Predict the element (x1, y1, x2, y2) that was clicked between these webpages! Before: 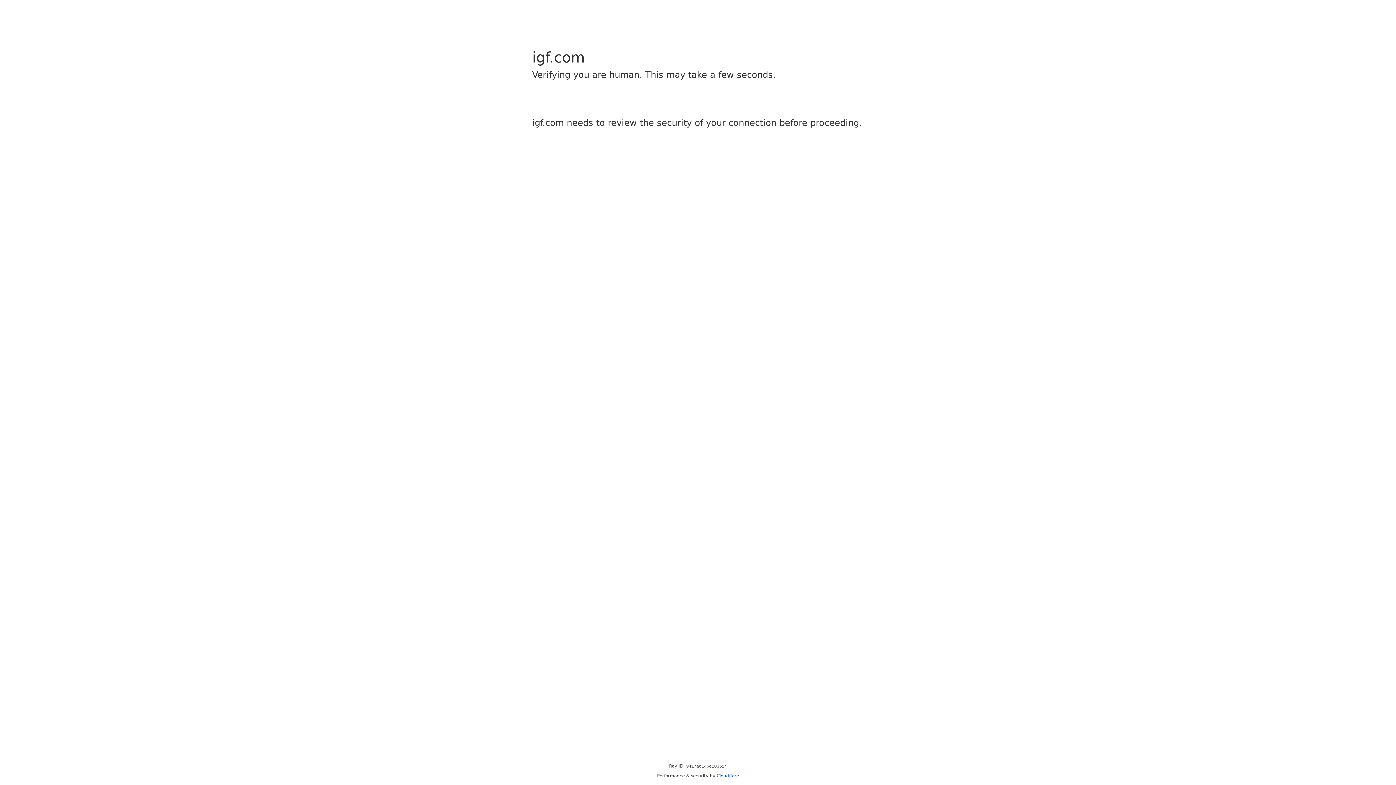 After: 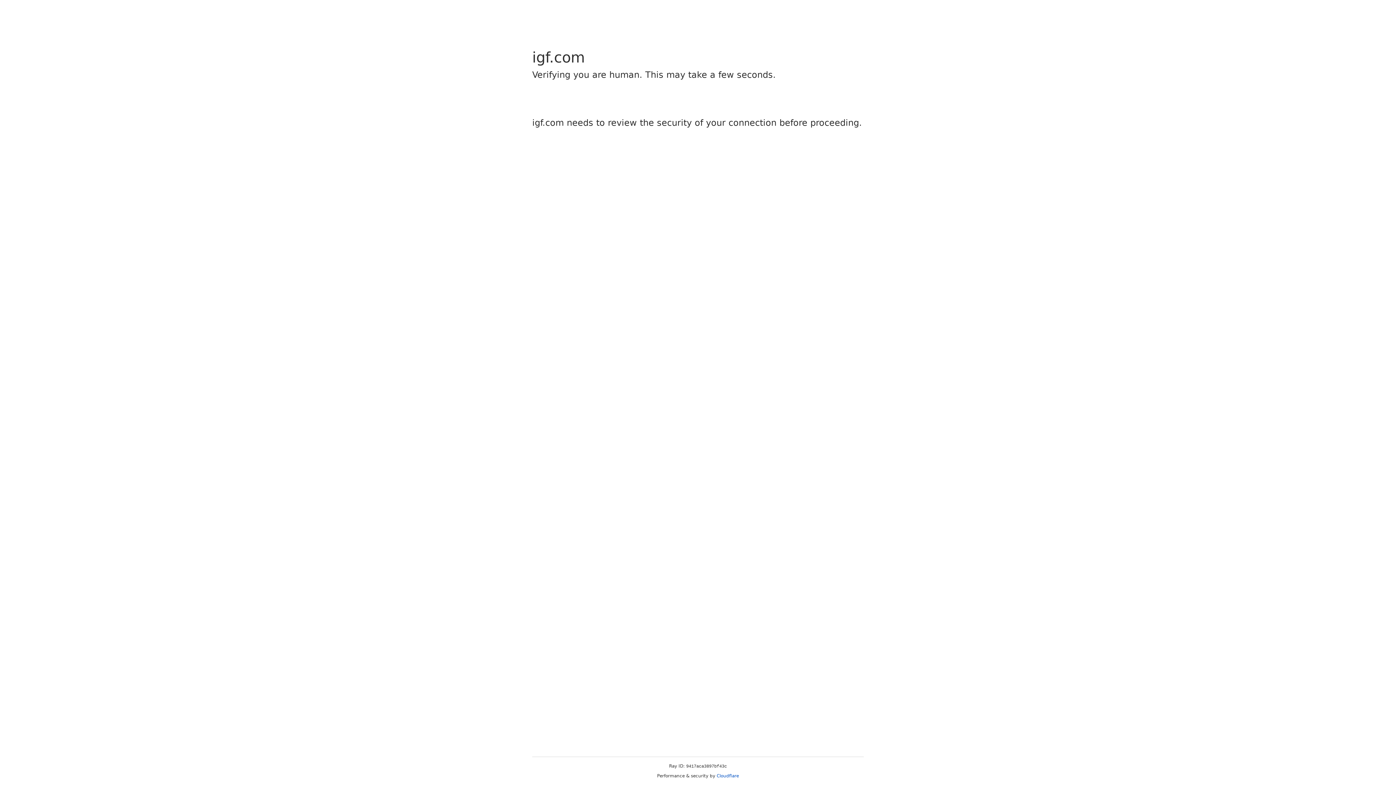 Action: bbox: (716, 773, 739, 778) label: Cloudflare